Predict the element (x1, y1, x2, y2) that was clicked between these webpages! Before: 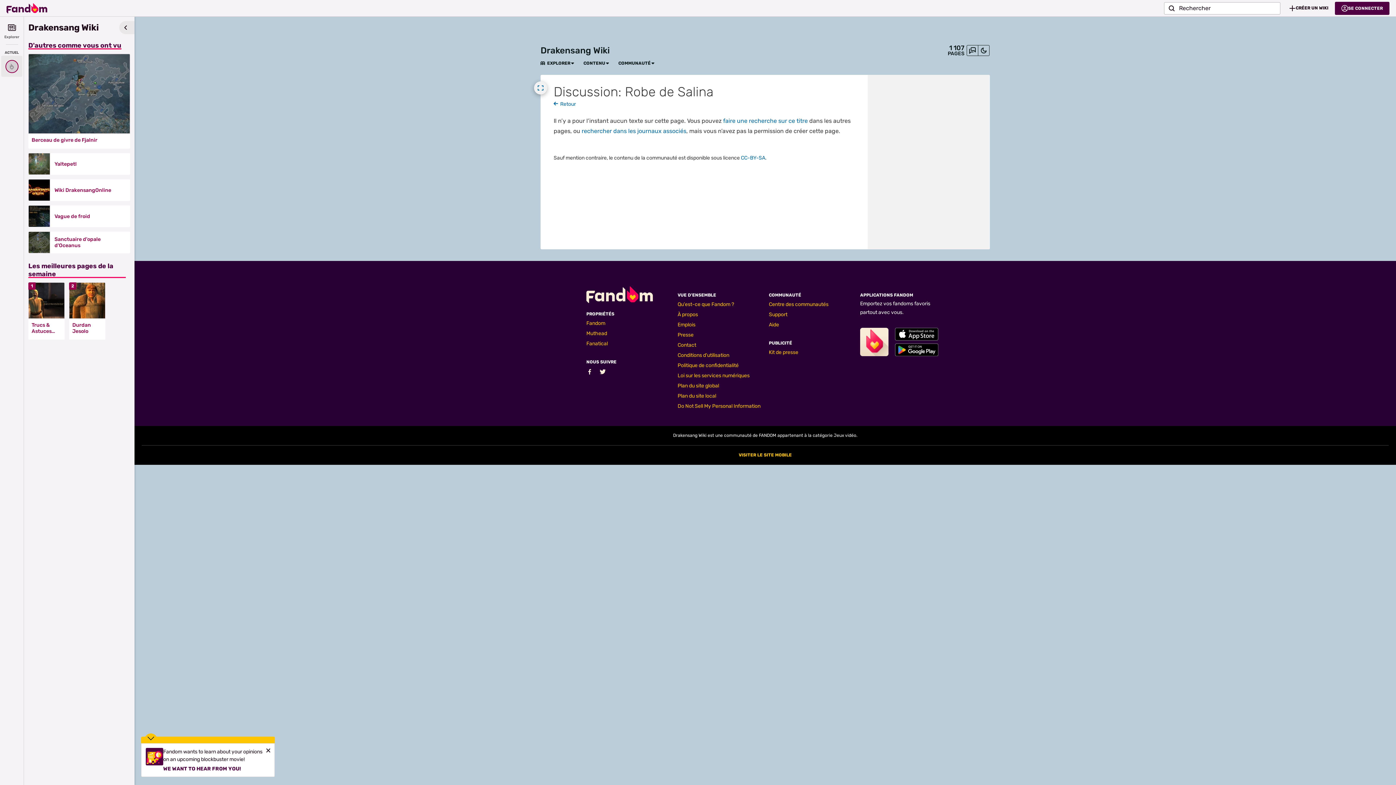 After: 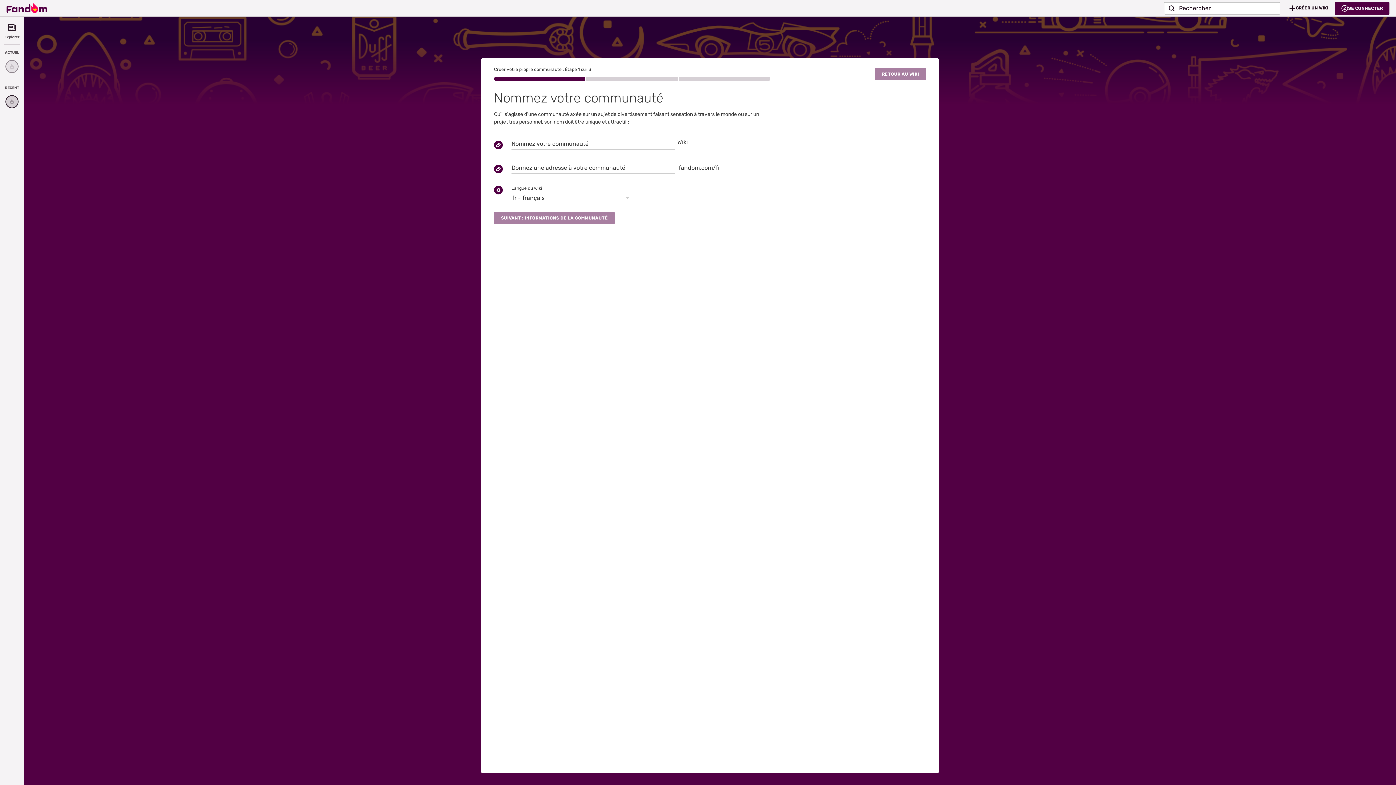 Action: bbox: (1282, 1, 1335, 14) label: CRÉER UN WIKI